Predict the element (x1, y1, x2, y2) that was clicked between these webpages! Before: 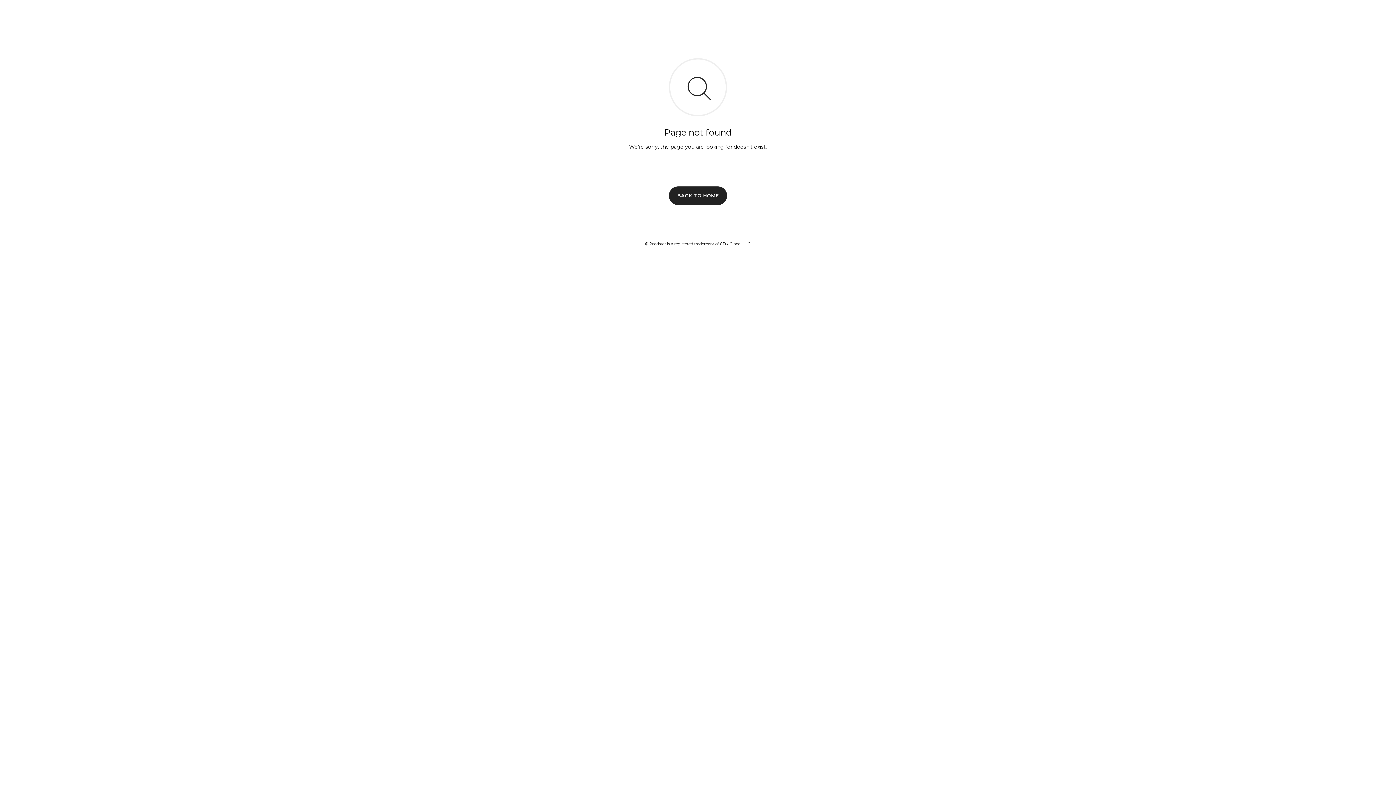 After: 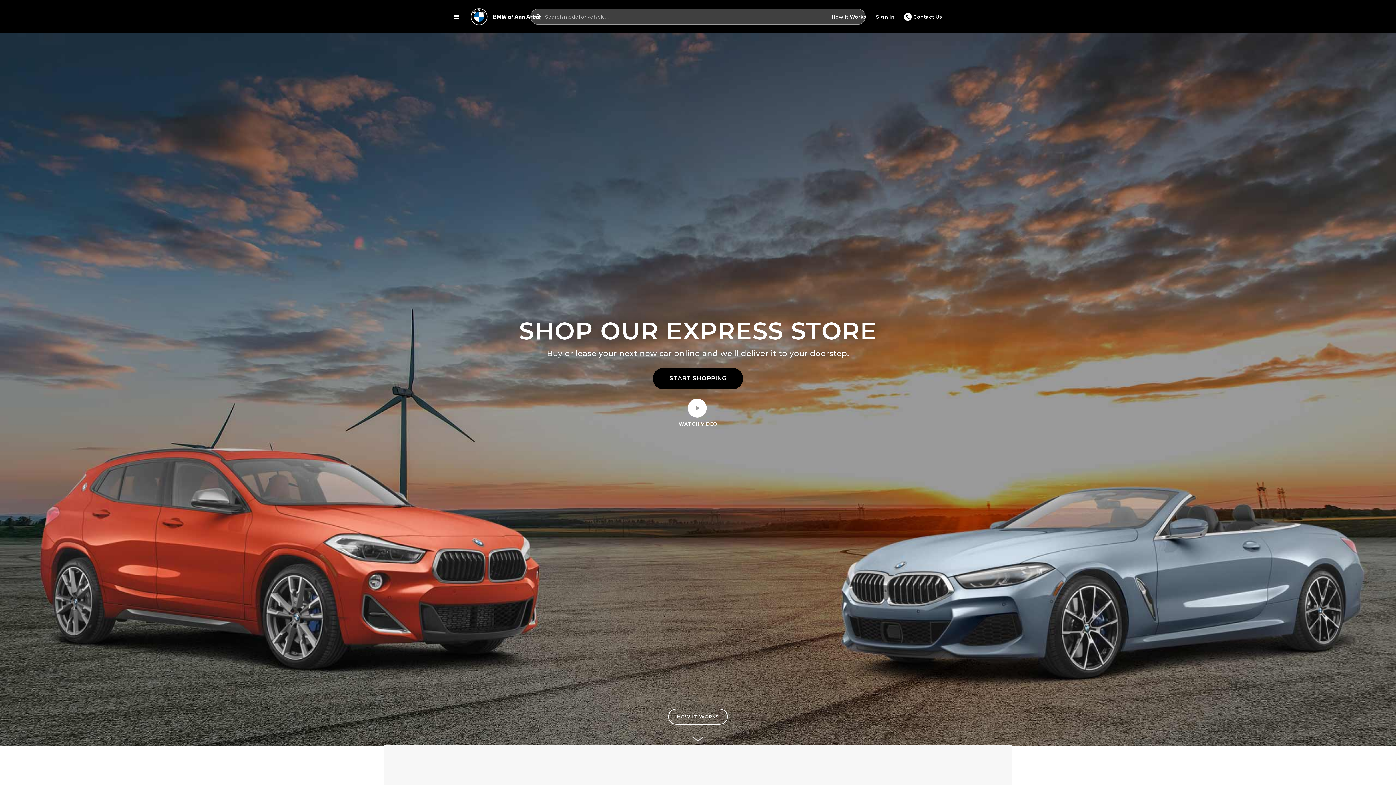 Action: bbox: (669, 186, 727, 204) label: BACK TO HOME